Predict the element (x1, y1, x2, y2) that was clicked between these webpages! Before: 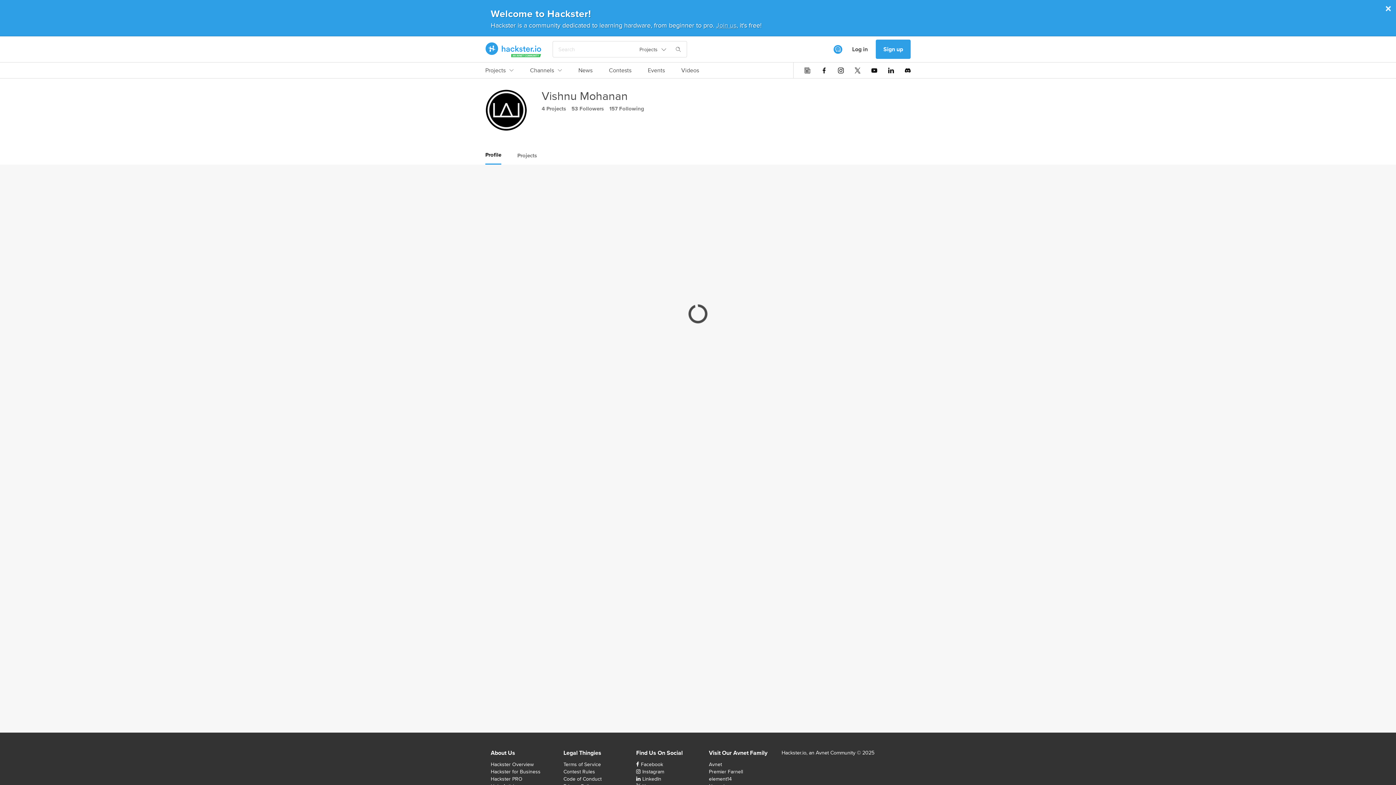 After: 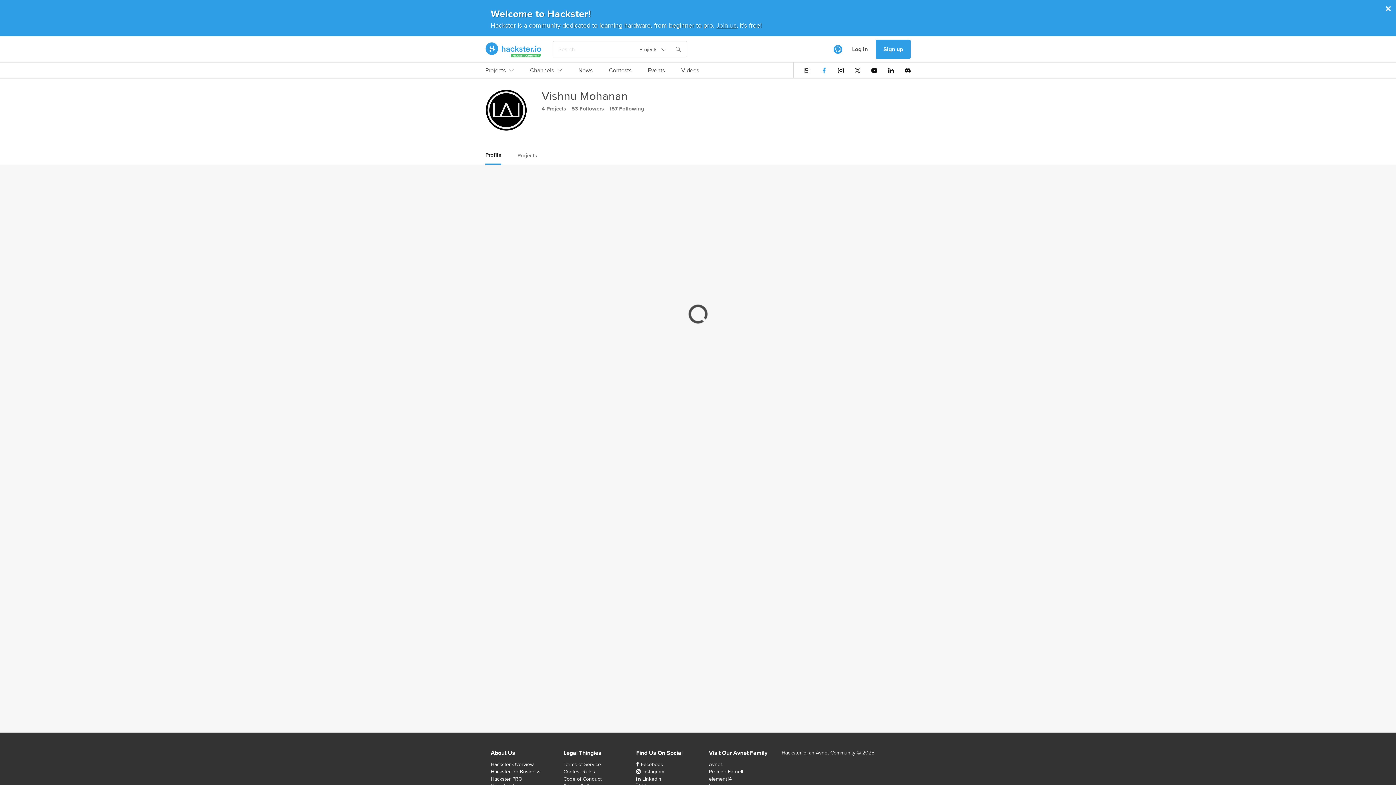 Action: bbox: (821, 67, 827, 73)